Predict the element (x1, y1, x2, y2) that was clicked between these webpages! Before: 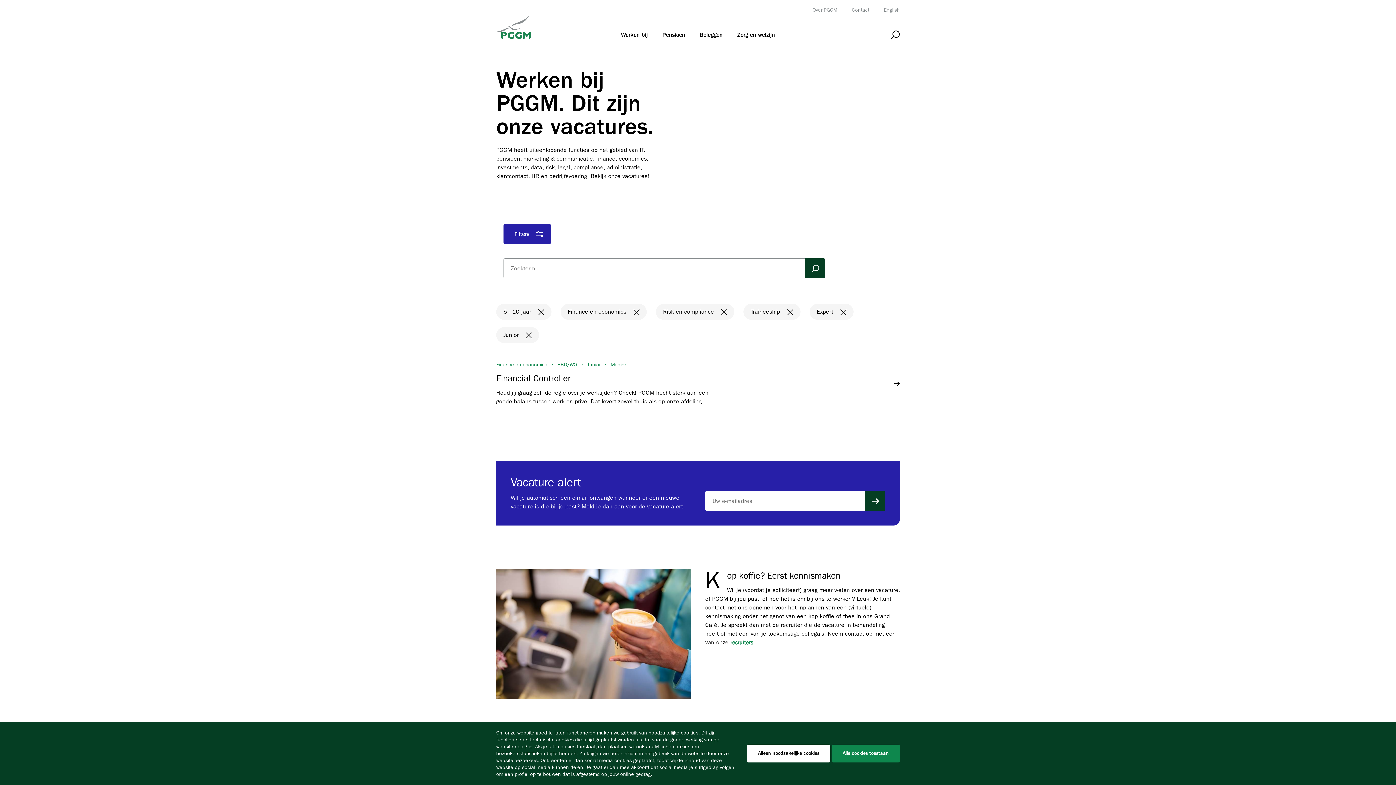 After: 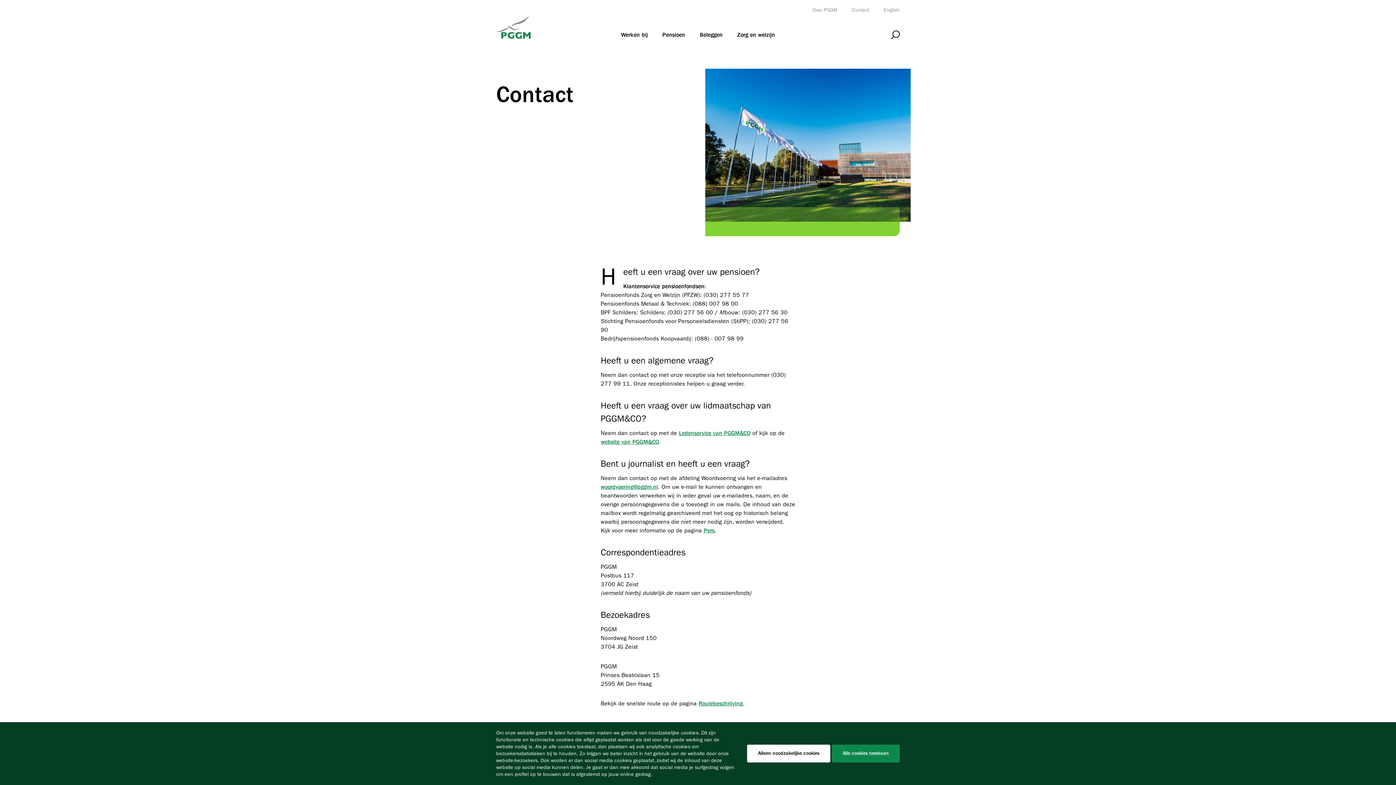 Action: bbox: (852, 6, 869, 13) label: Contact